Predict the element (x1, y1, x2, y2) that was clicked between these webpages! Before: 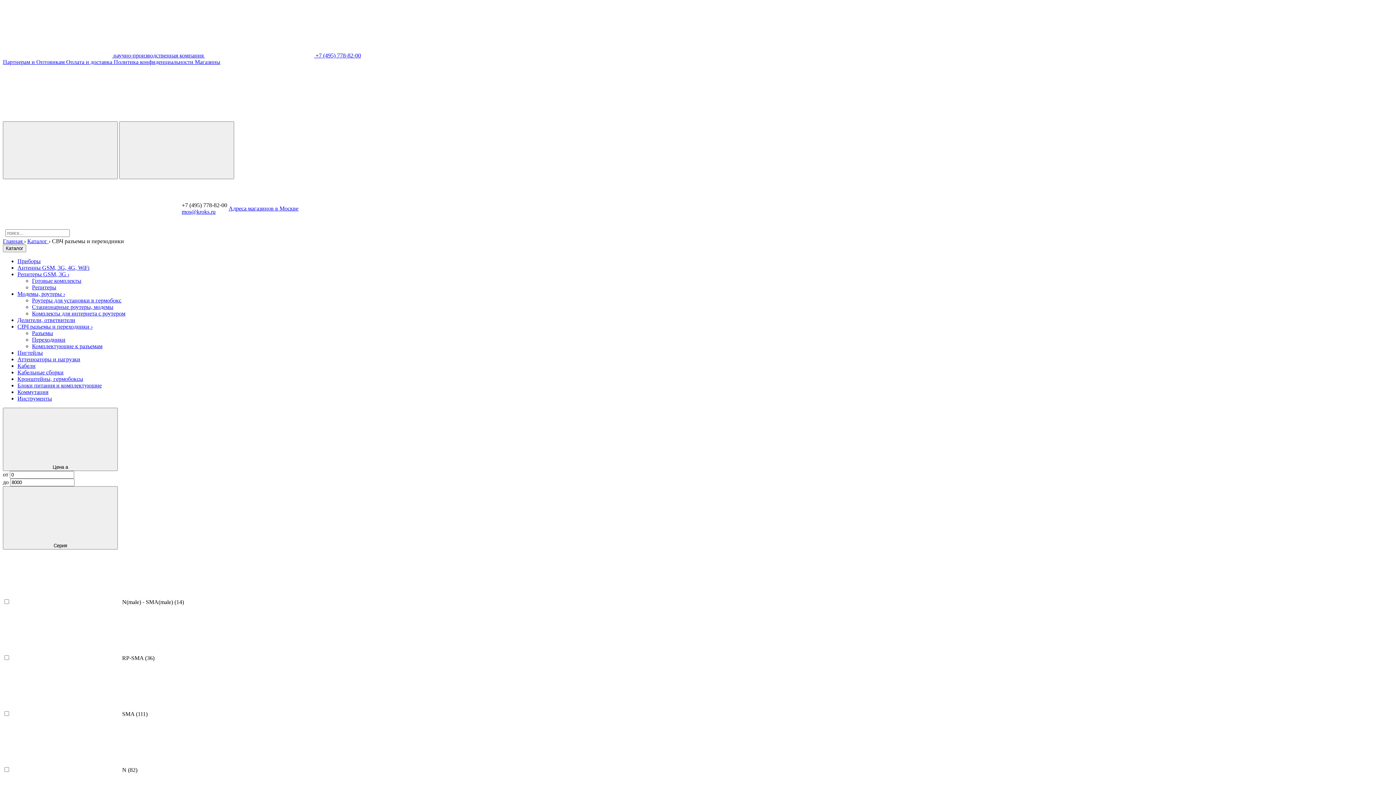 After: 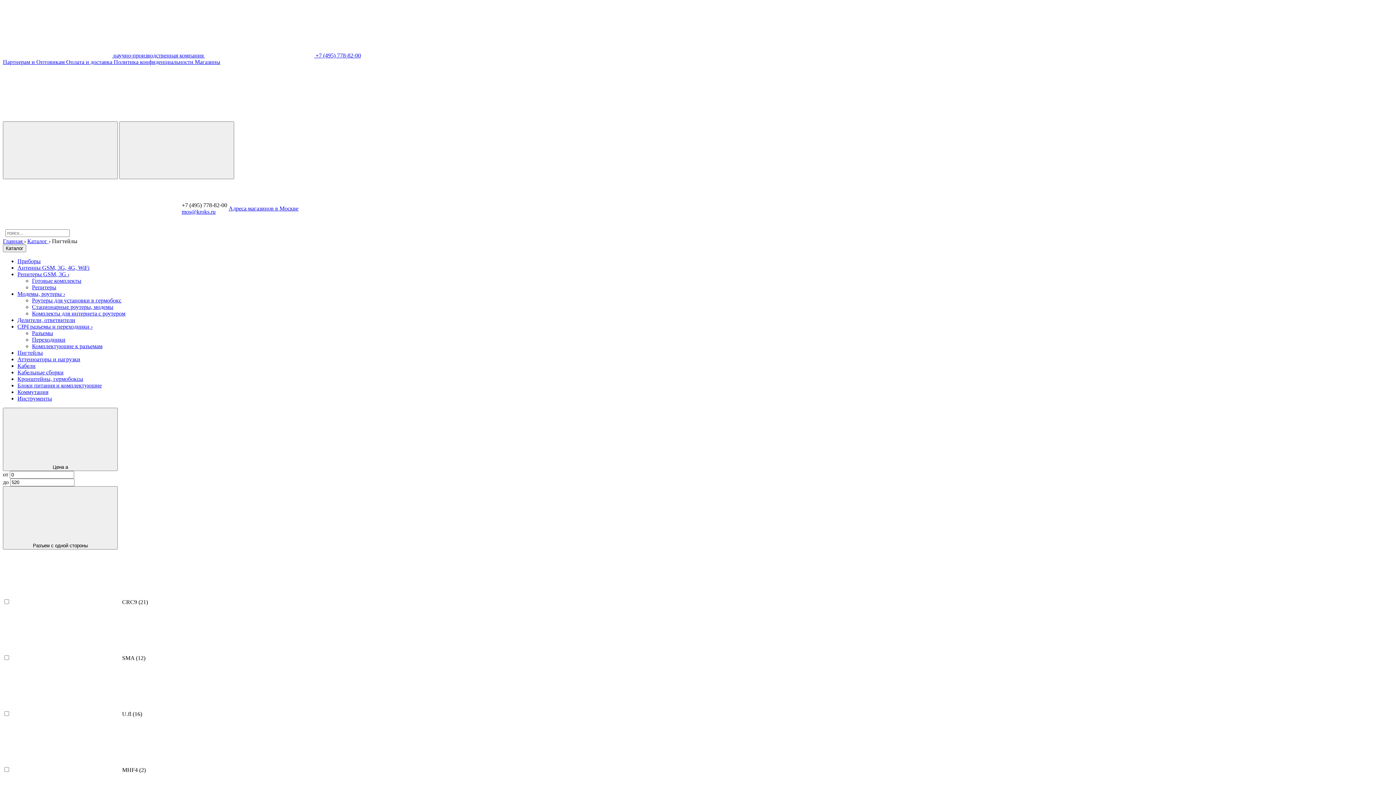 Action: label: Пигтейлы bbox: (17, 349, 42, 356)